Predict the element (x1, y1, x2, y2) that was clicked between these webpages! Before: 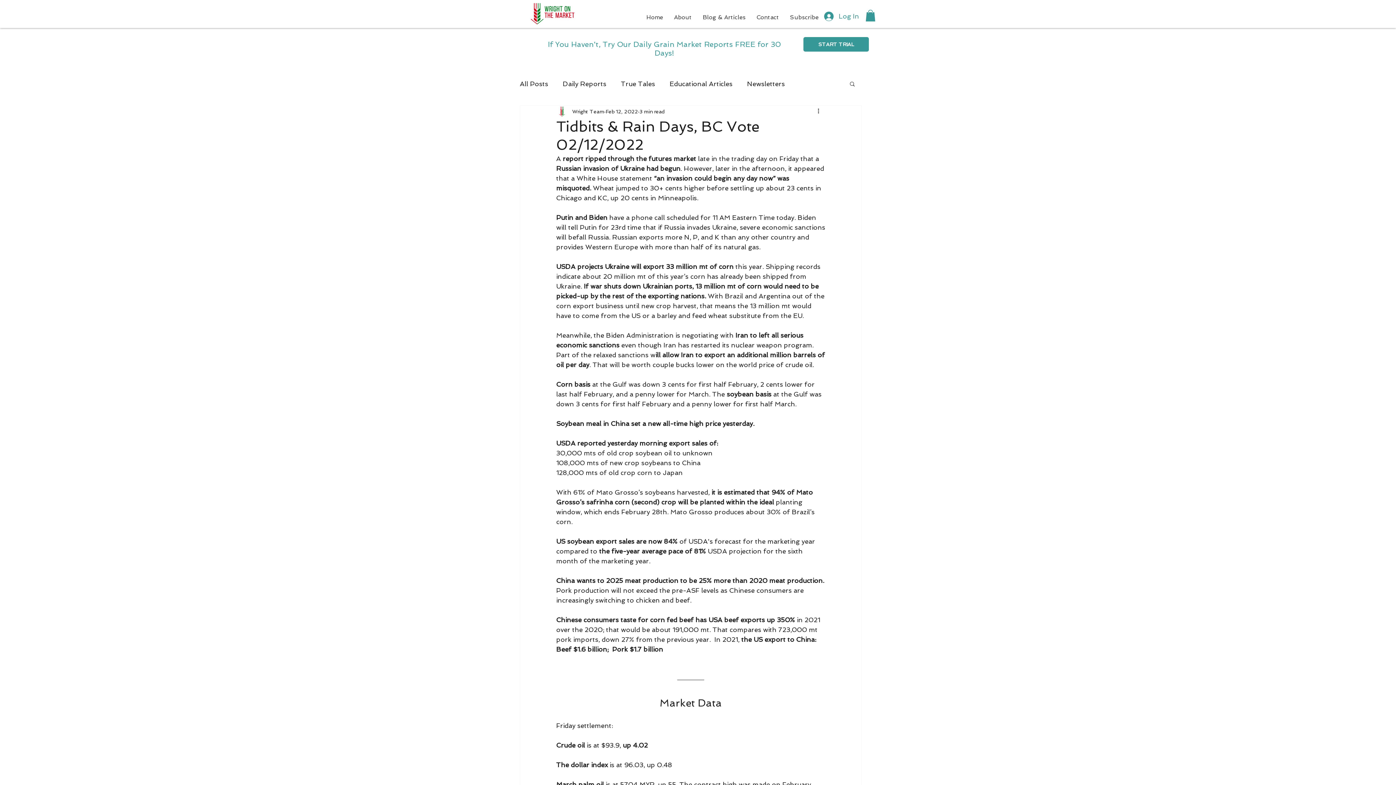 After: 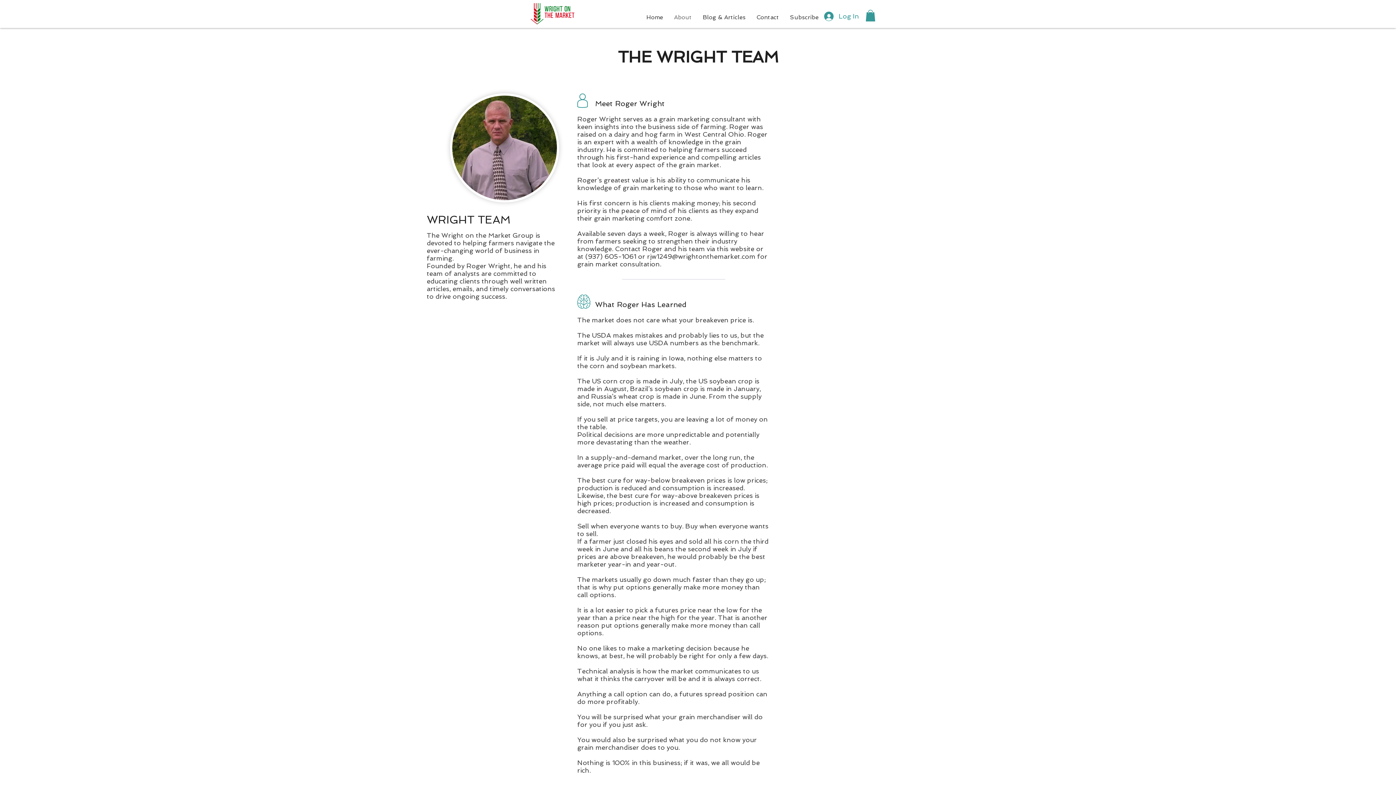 Action: bbox: (668, 13, 697, 21) label: About